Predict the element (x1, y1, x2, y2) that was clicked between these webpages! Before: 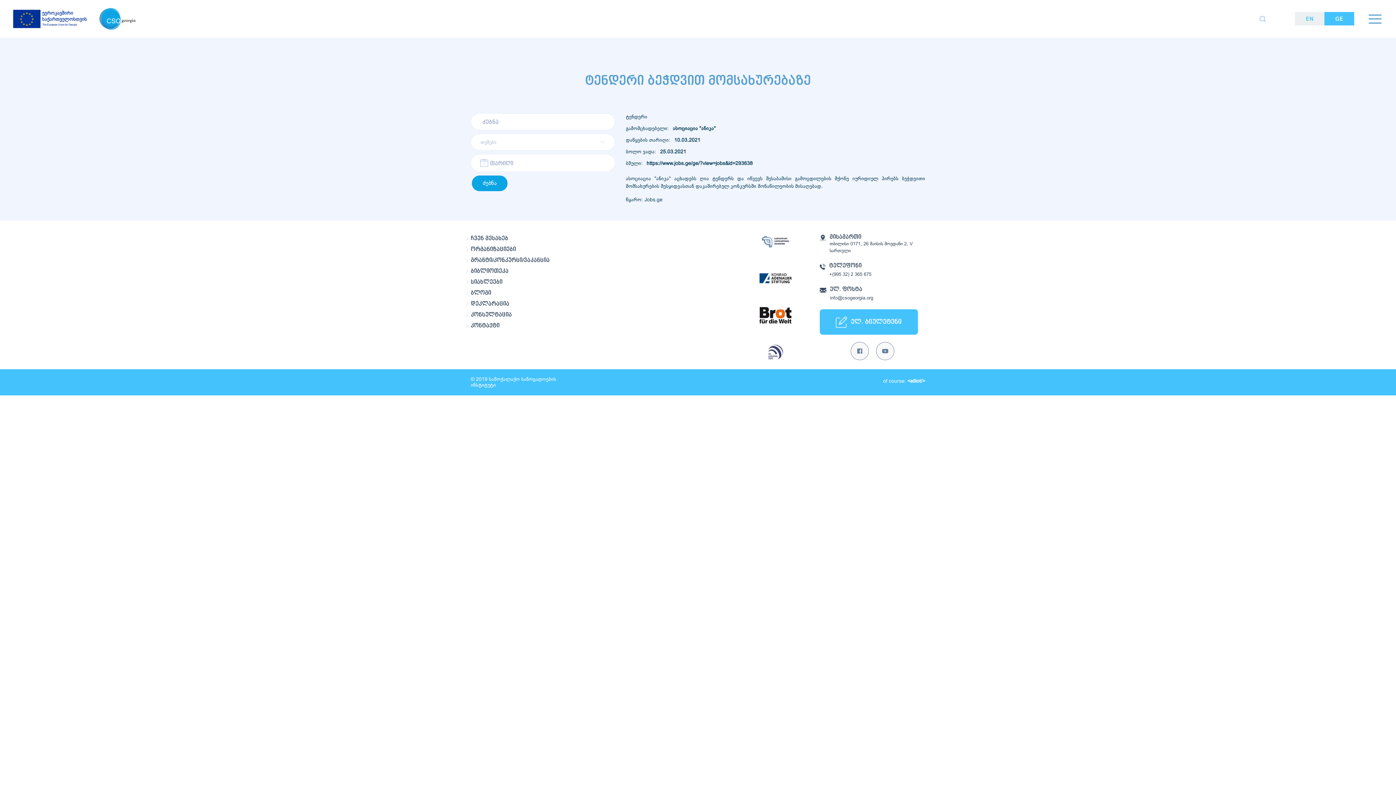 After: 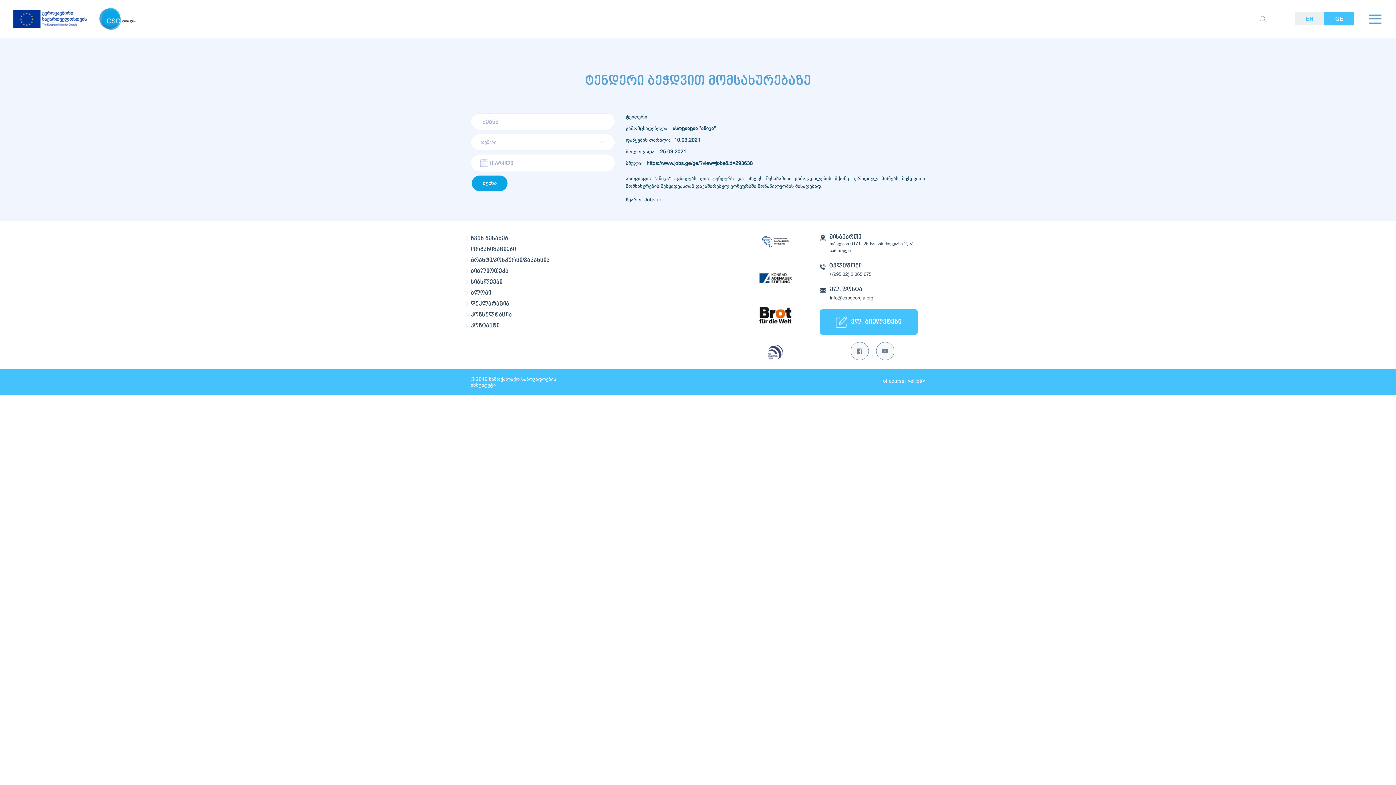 Action: label: GE bbox: (1324, 11, 1354, 25)